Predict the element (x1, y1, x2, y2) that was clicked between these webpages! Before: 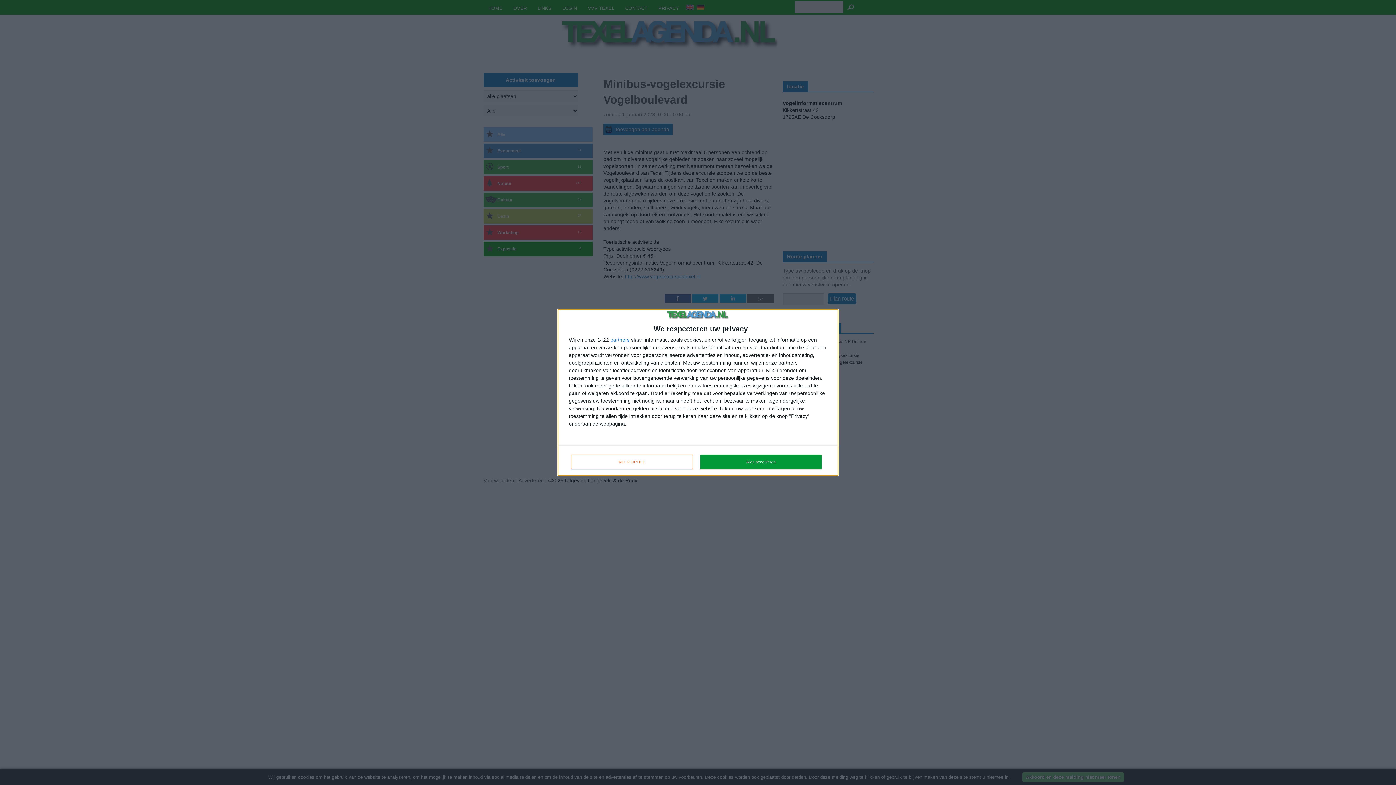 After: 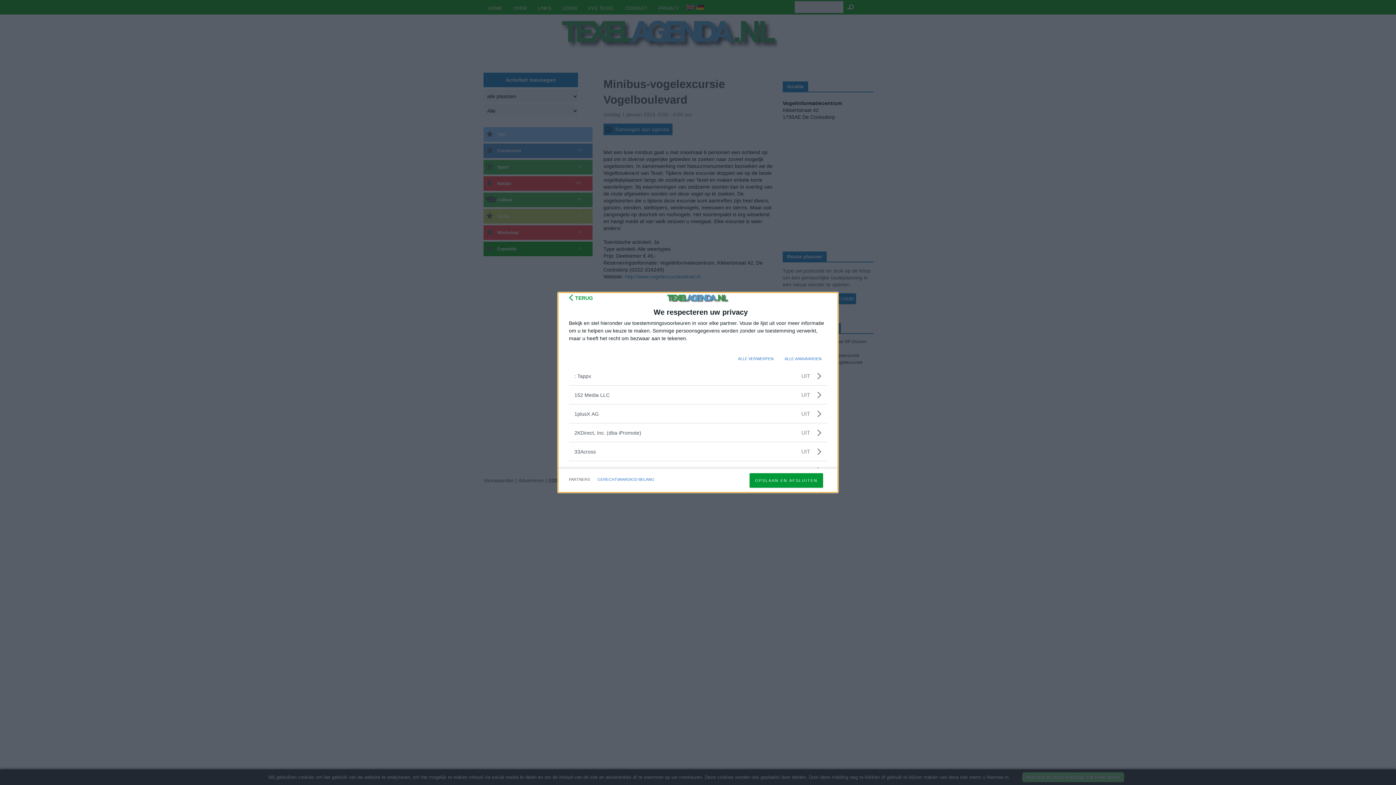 Action: label: partners bbox: (610, 337, 629, 342)